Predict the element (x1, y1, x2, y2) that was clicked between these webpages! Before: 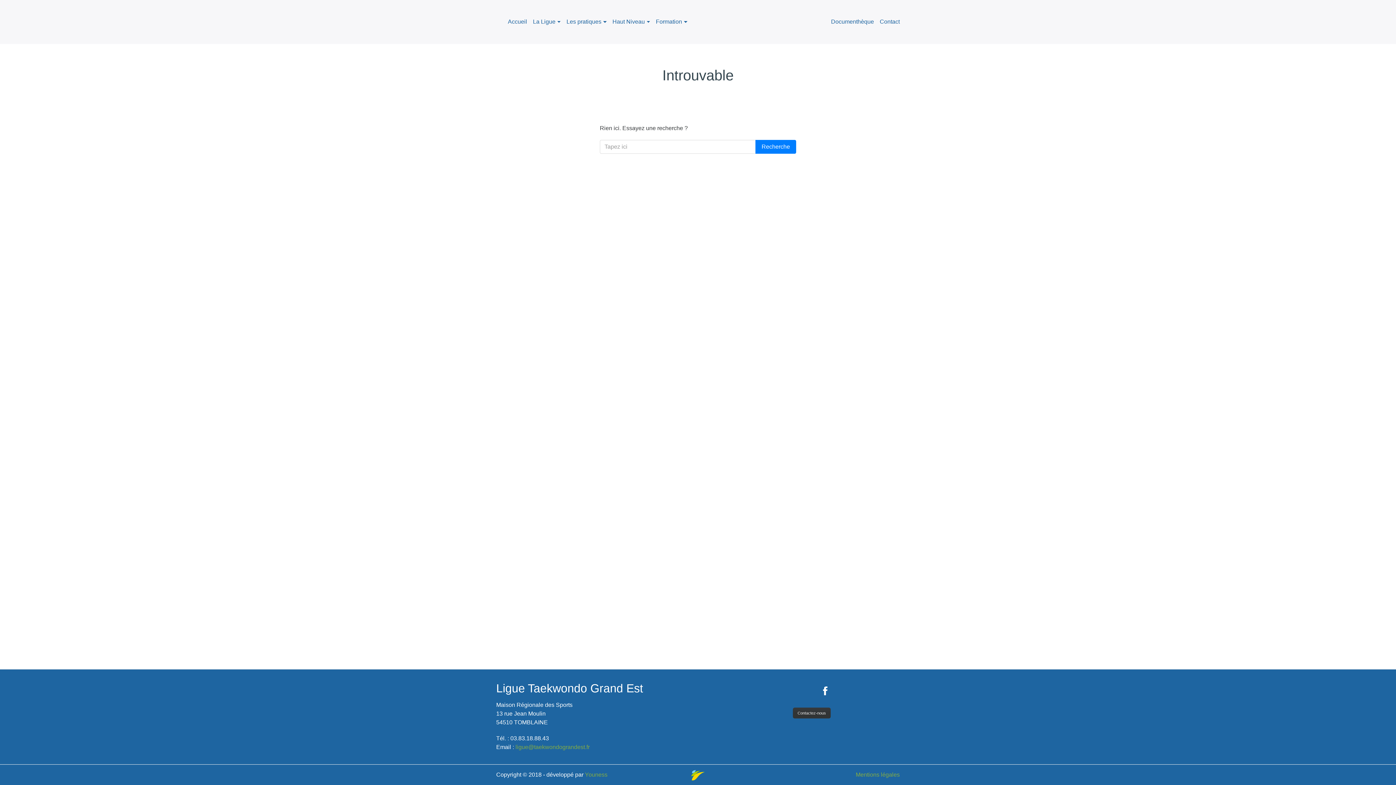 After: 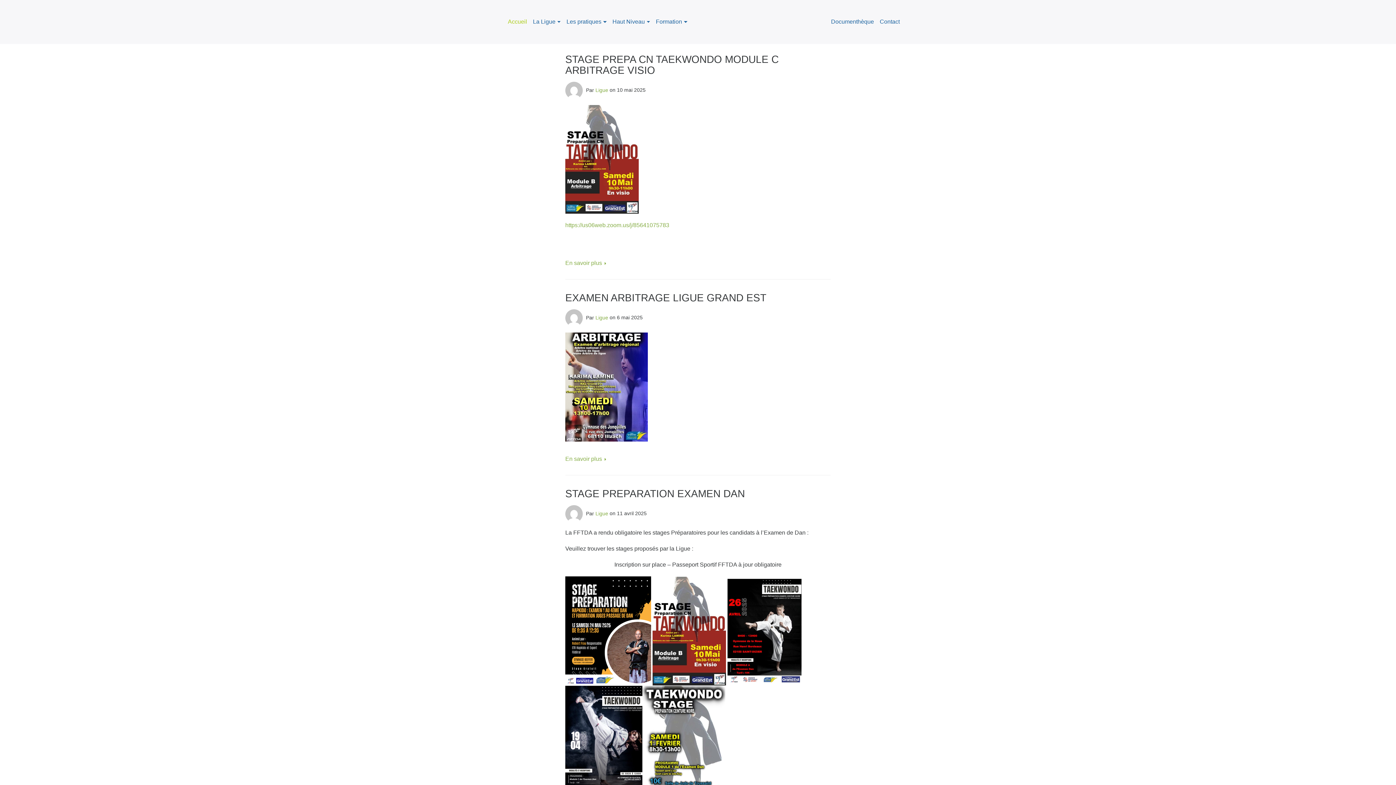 Action: bbox: (496, 3, 502, 40)